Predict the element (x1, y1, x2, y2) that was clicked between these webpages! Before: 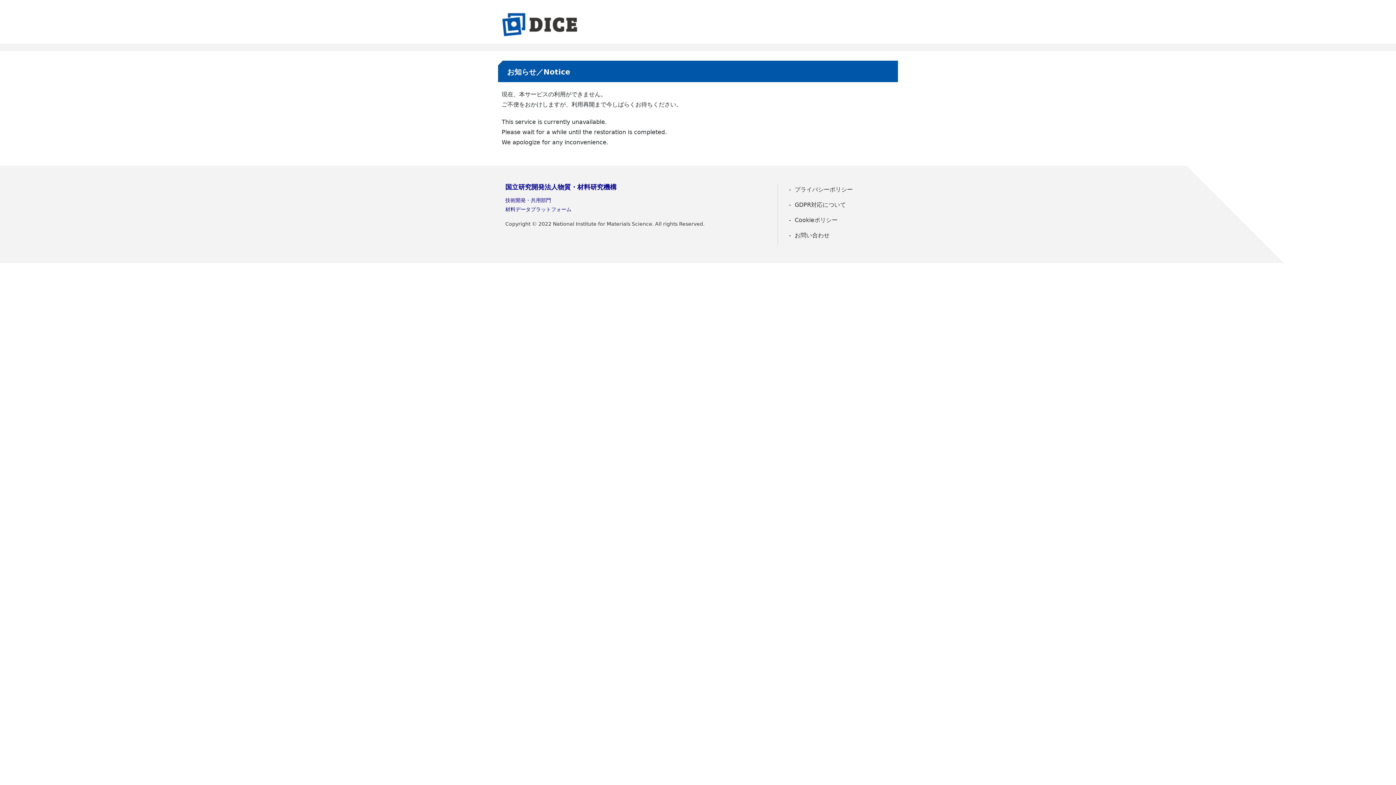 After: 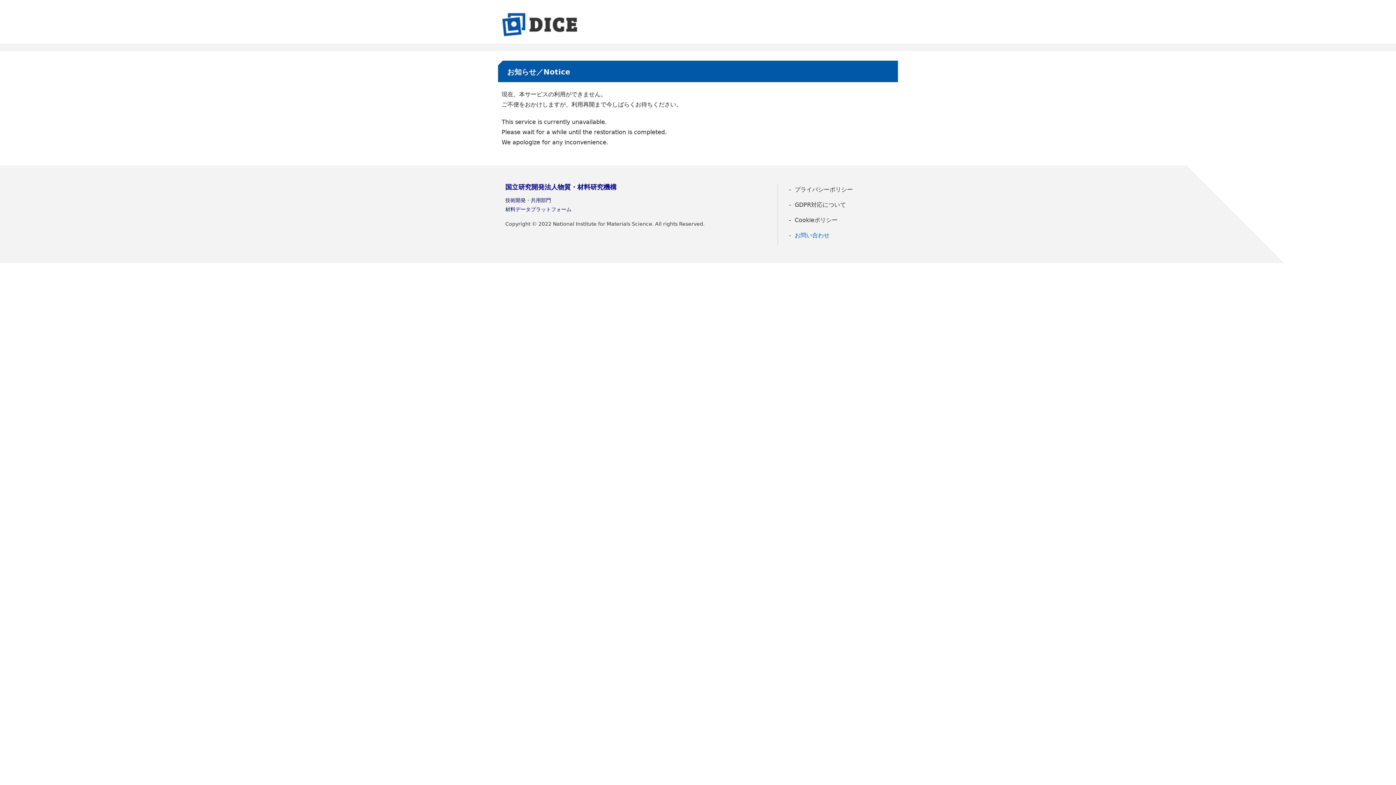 Action: label: お問い合わせ bbox: (785, 229, 890, 241)